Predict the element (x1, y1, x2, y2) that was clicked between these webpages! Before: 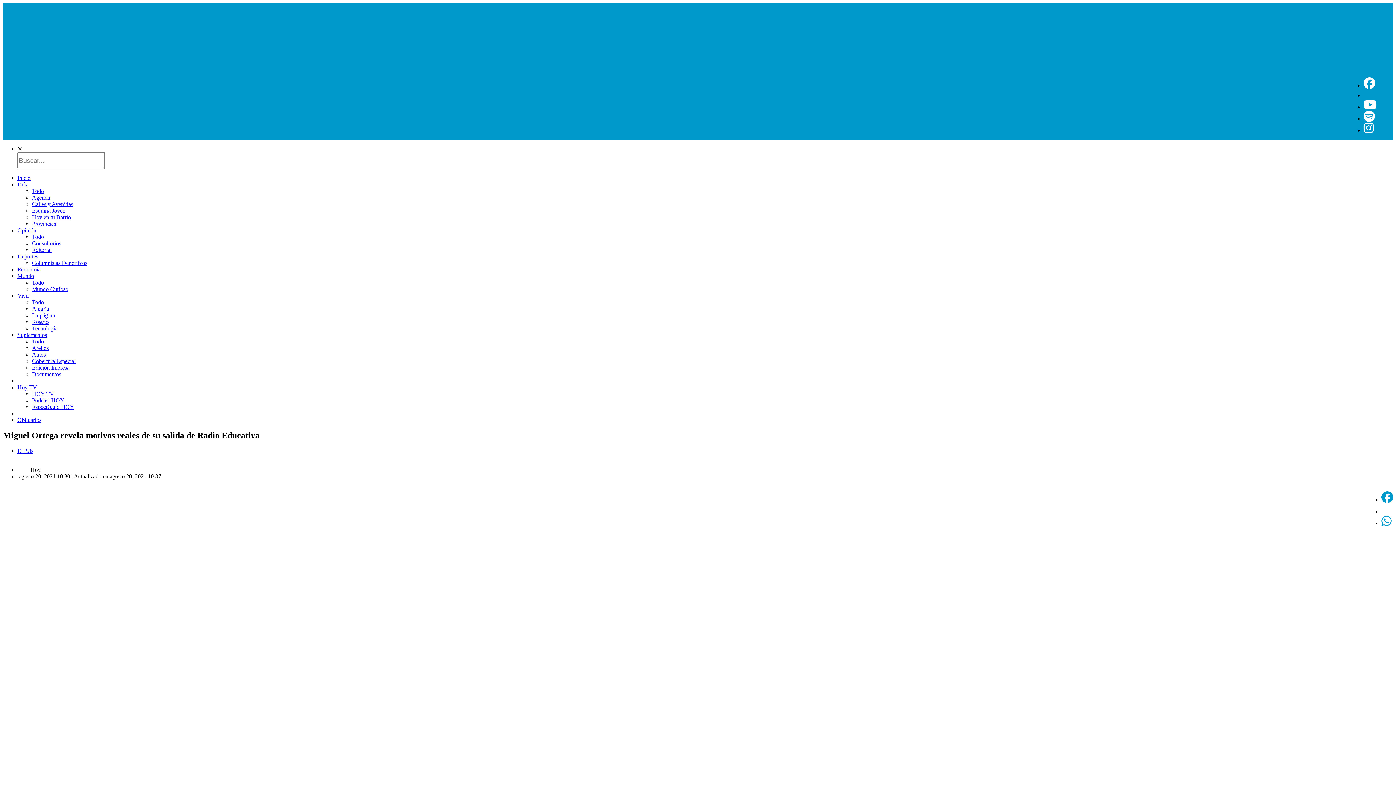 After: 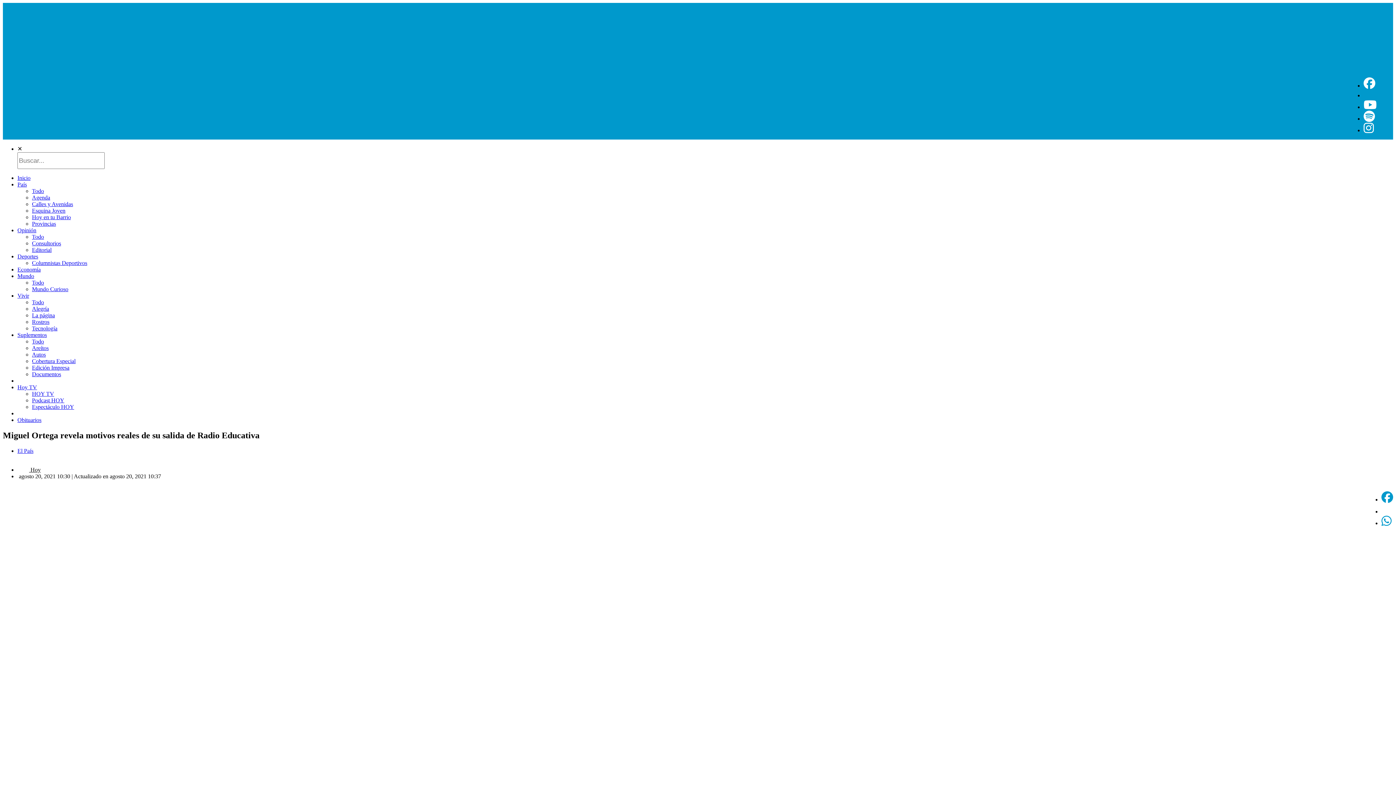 Action: bbox: (1381, 496, 1393, 502)